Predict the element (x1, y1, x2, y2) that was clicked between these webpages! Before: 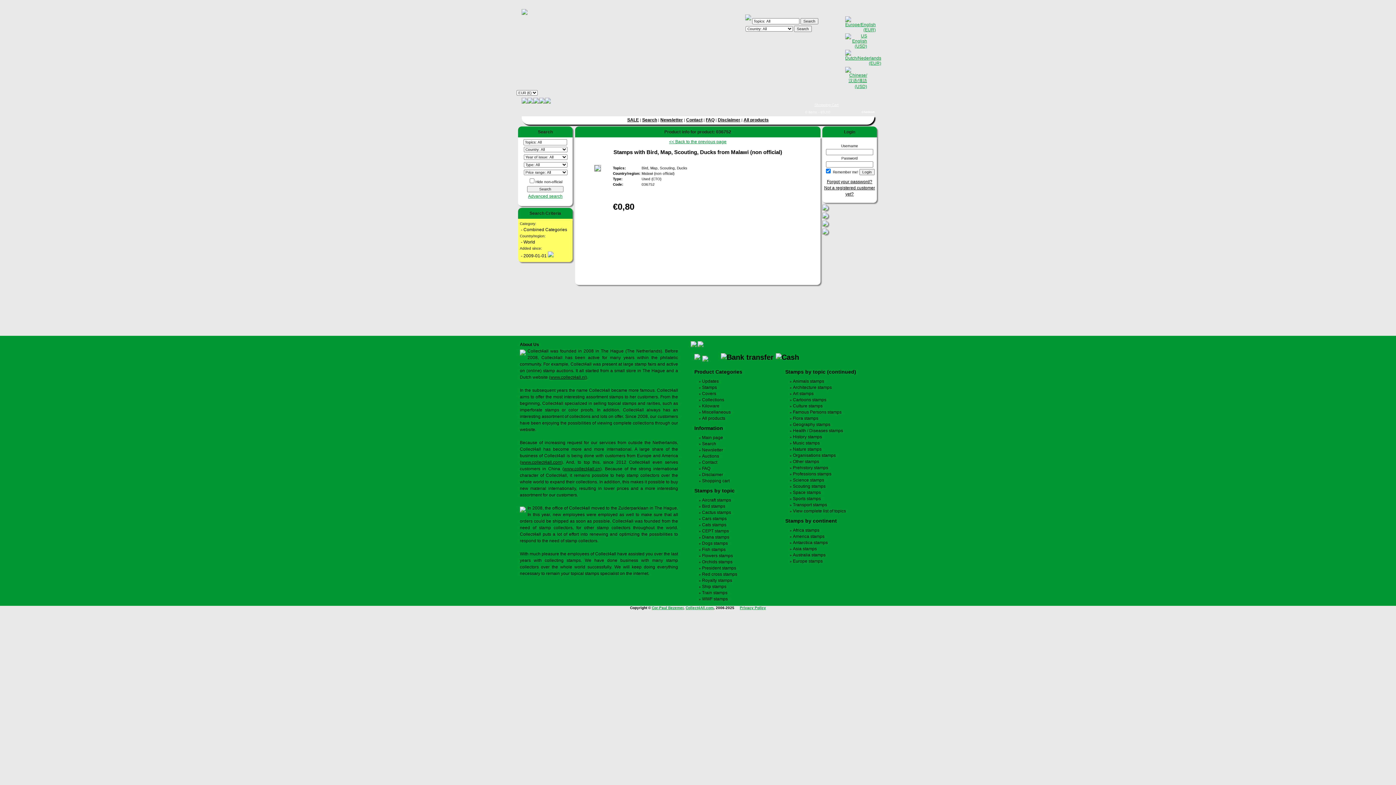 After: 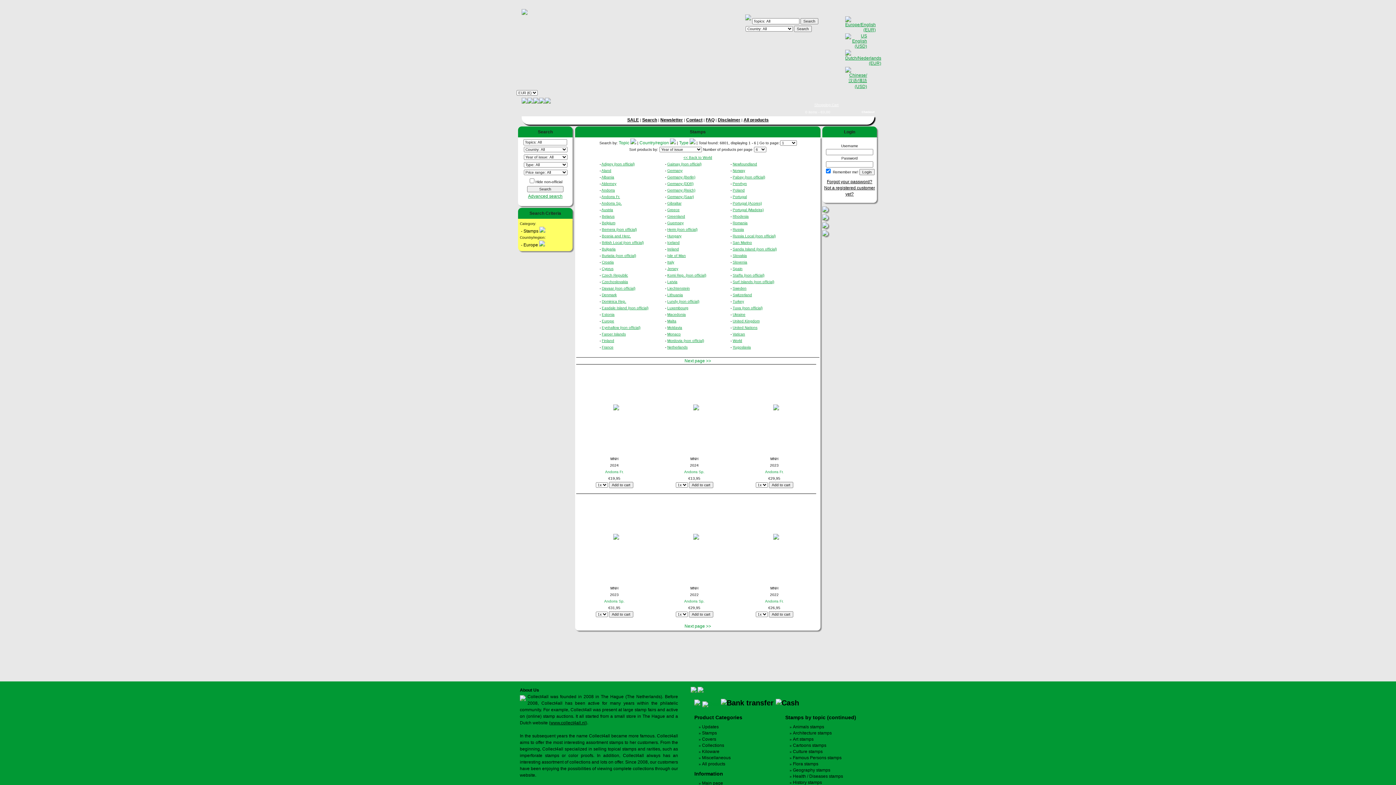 Action: bbox: (793, 558, 822, 564) label: Europe stamps